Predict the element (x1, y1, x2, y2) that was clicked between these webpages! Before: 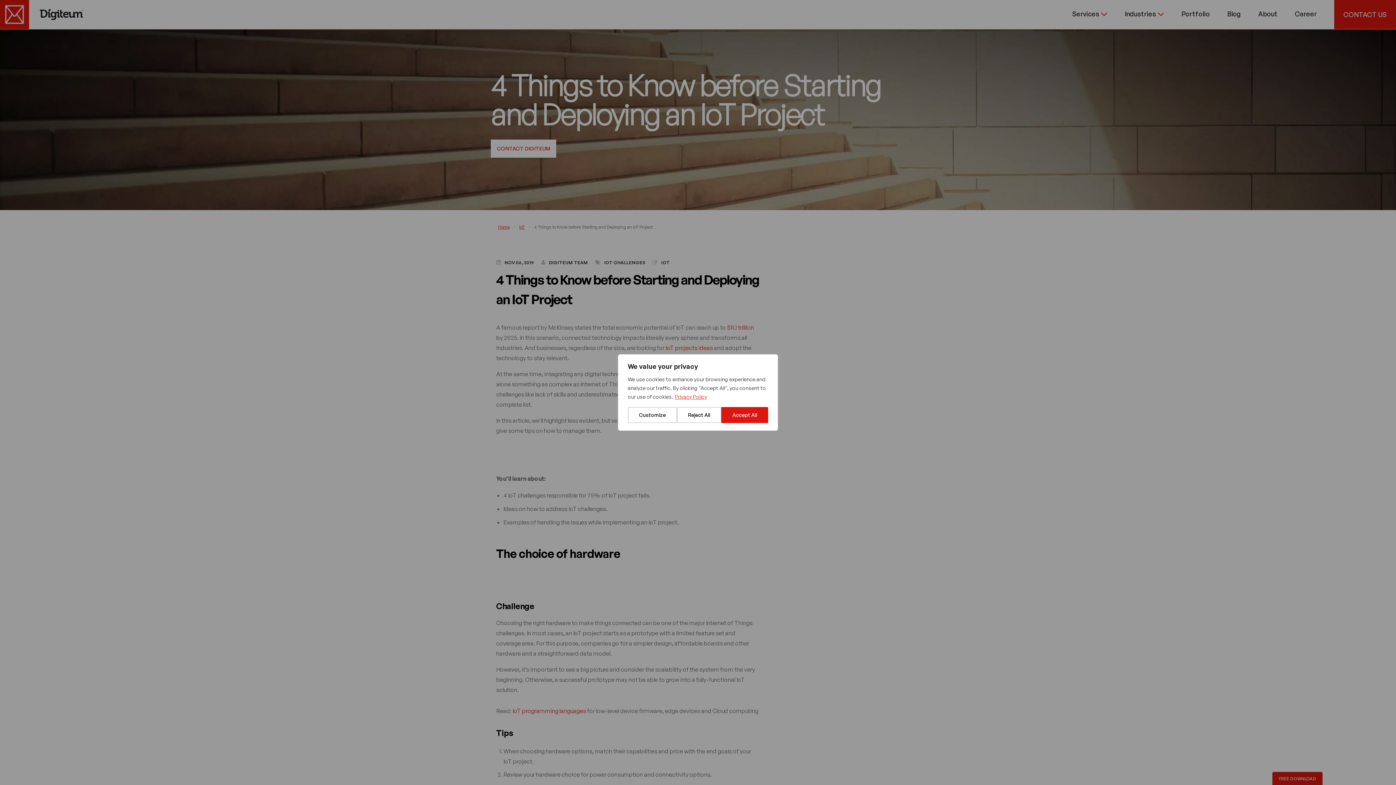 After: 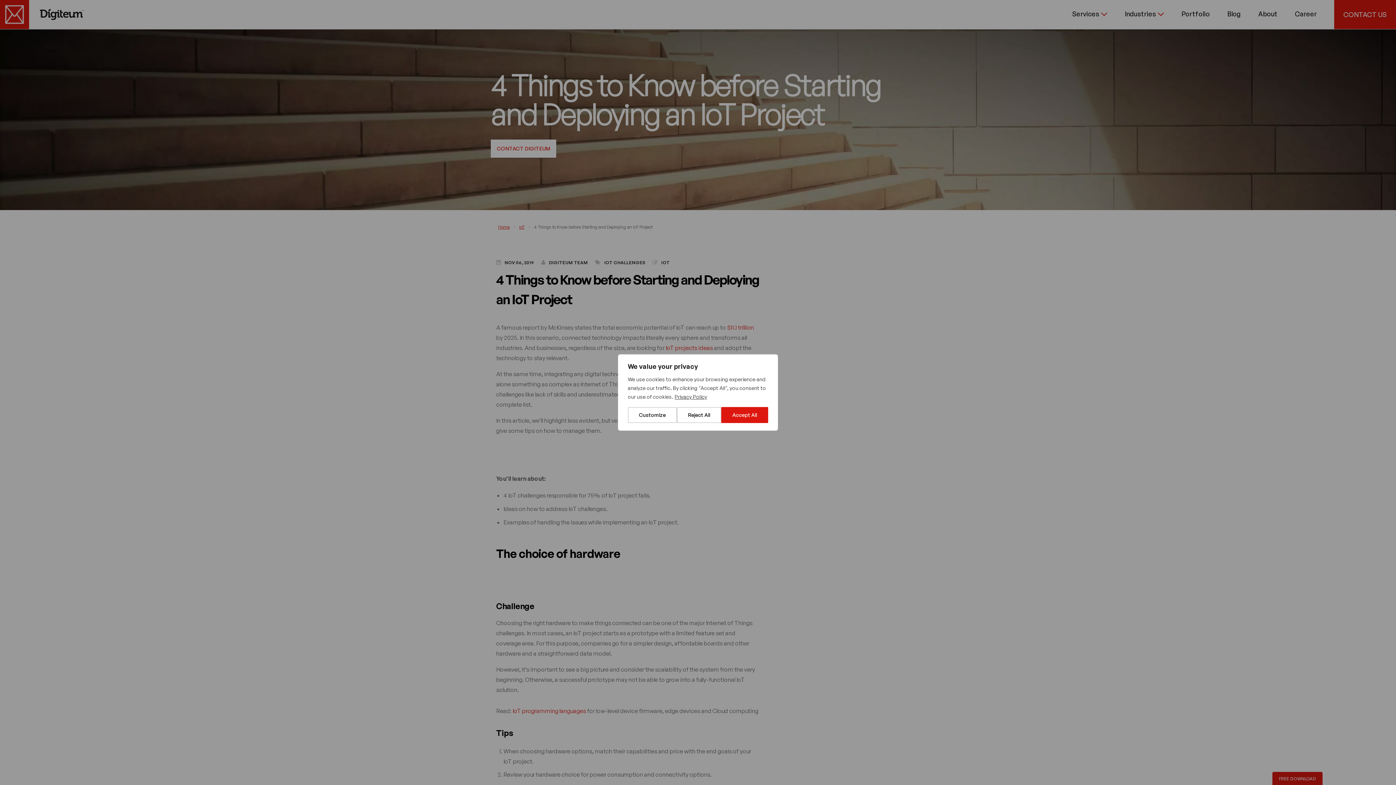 Action: label: Privacy Policy bbox: (674, 393, 707, 400)